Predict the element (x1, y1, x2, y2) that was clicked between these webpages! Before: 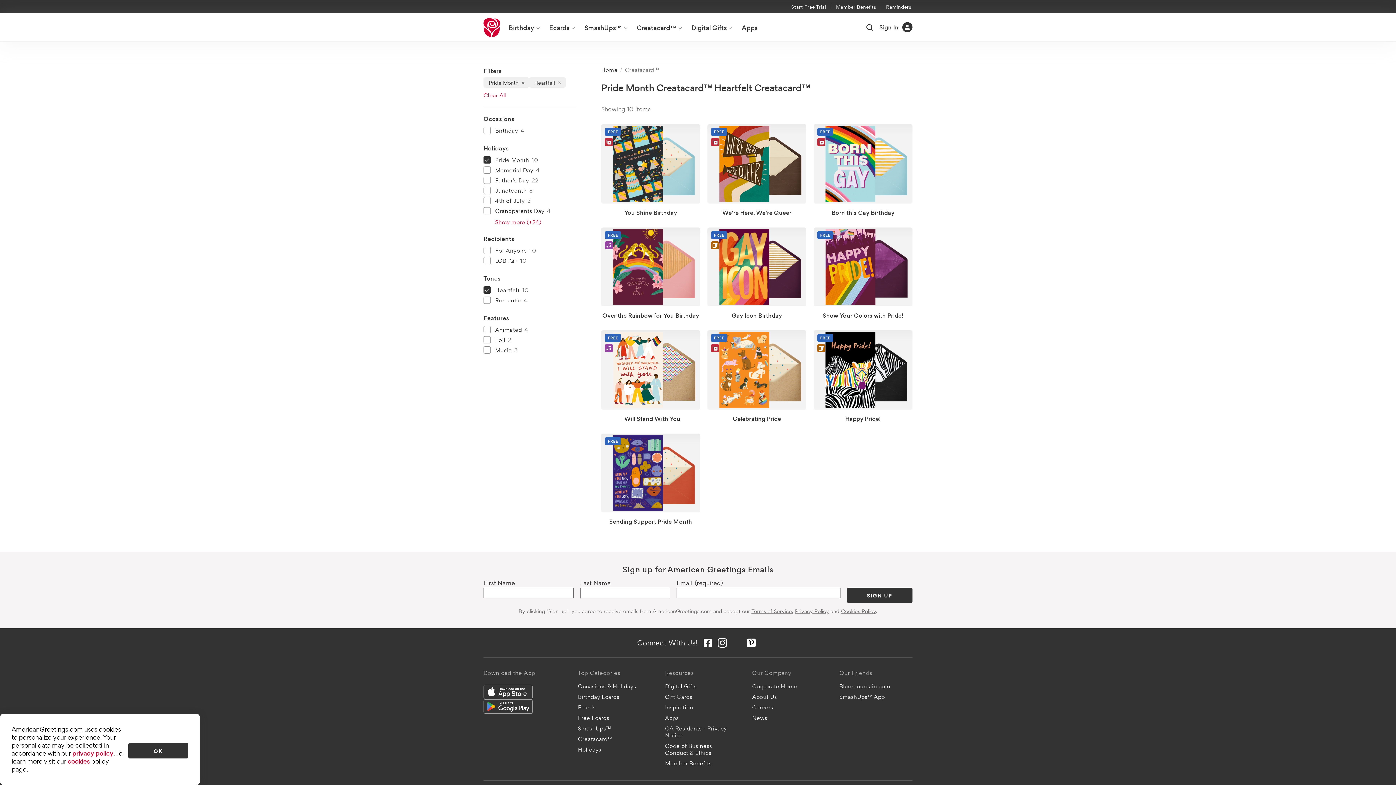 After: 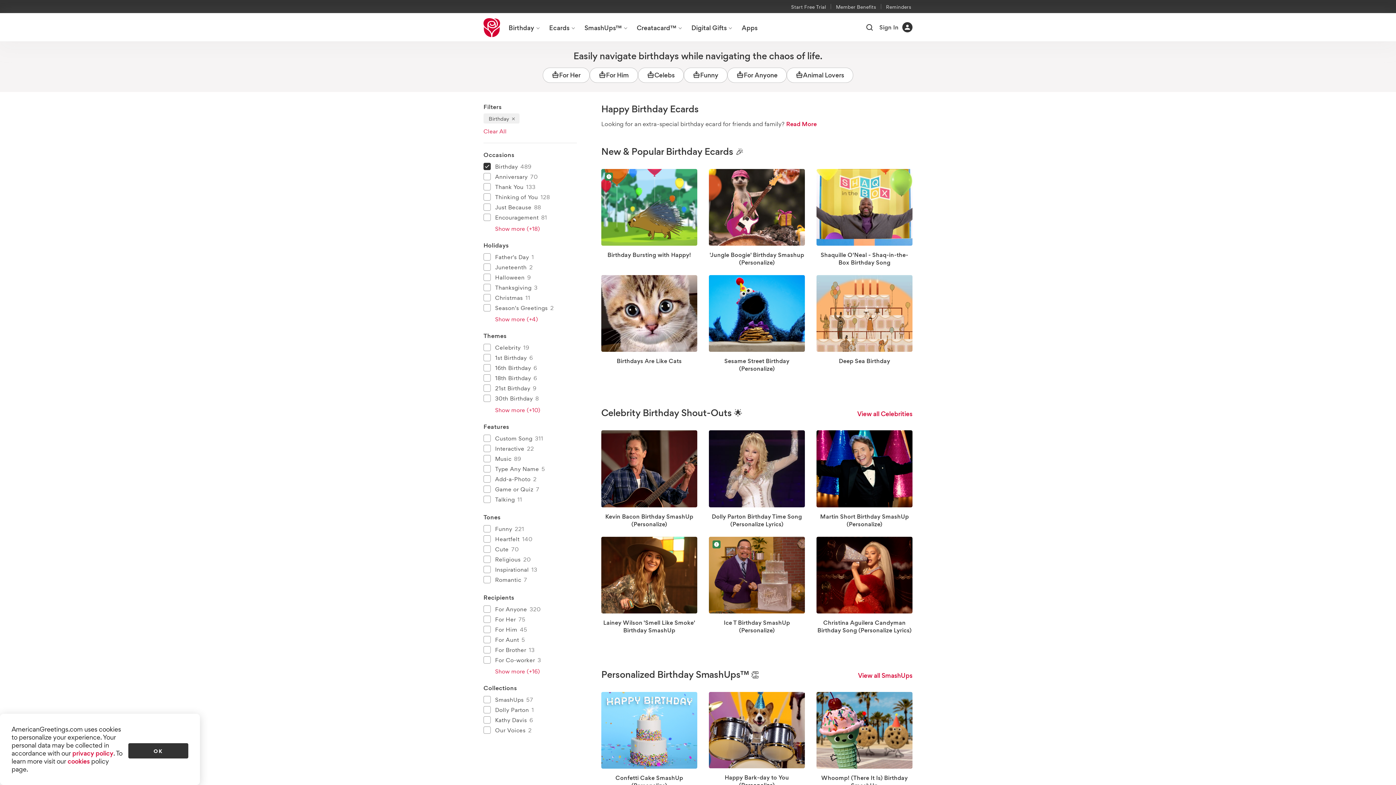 Action: label: Birthday Ecards bbox: (574, 692, 651, 702)